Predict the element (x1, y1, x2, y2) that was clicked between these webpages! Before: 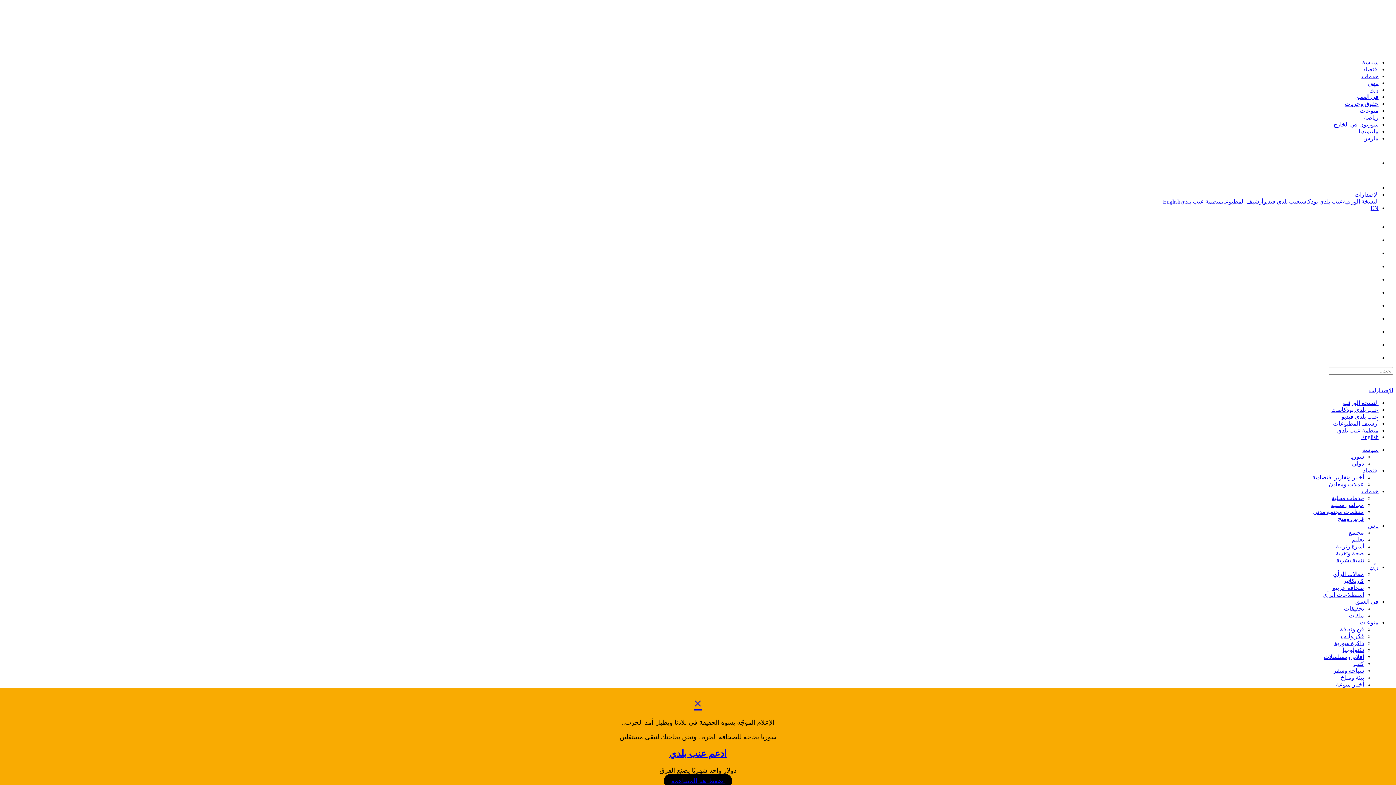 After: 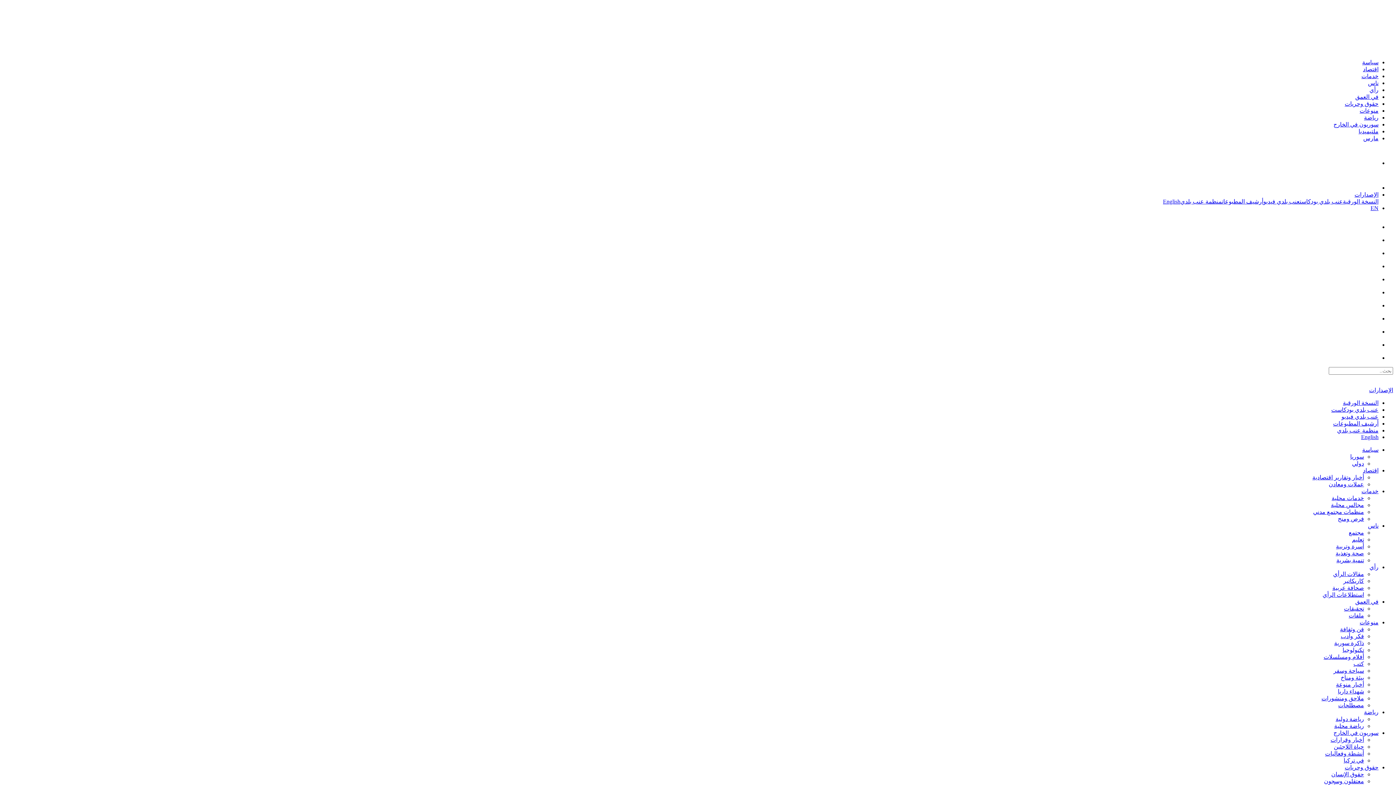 Action: bbox: (1343, 198, 1378, 204) label: النسخة الورقية